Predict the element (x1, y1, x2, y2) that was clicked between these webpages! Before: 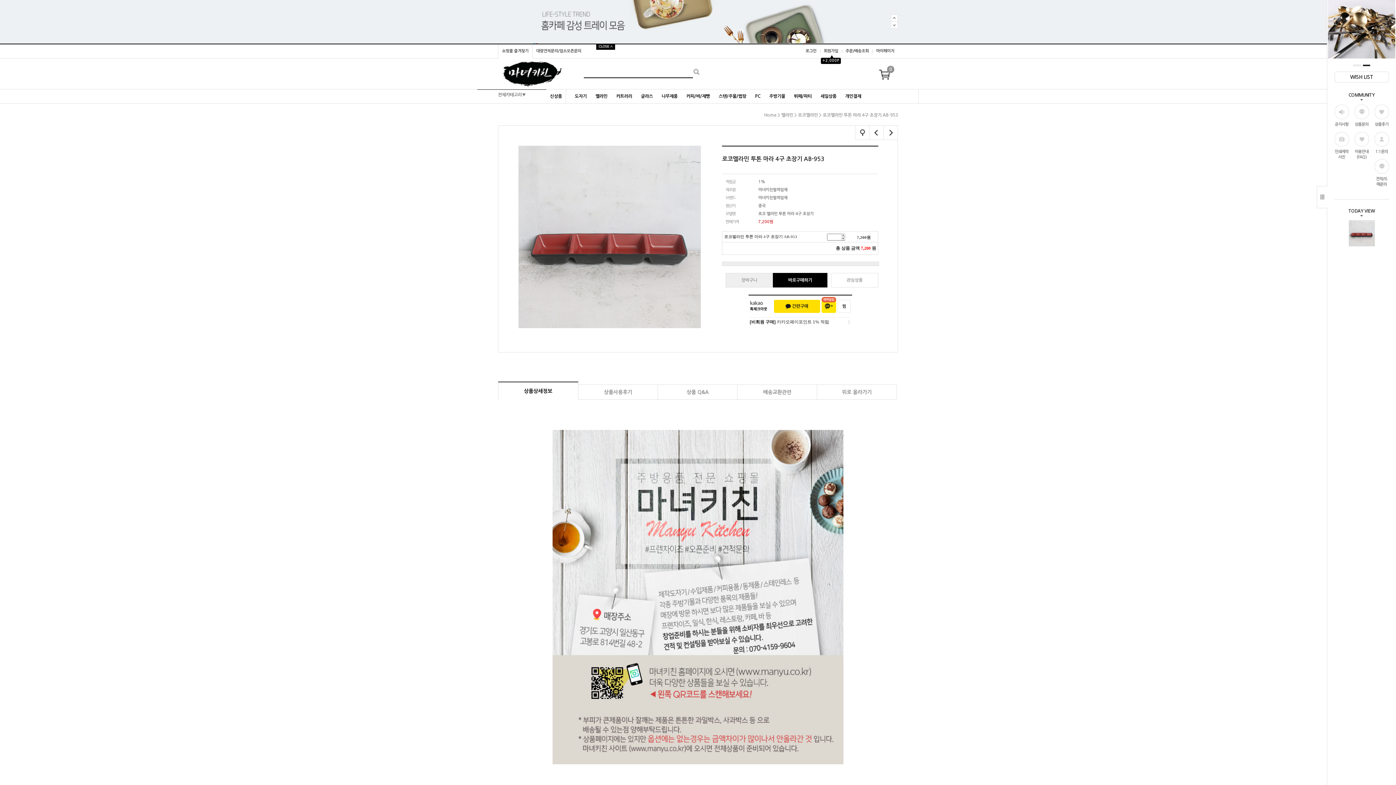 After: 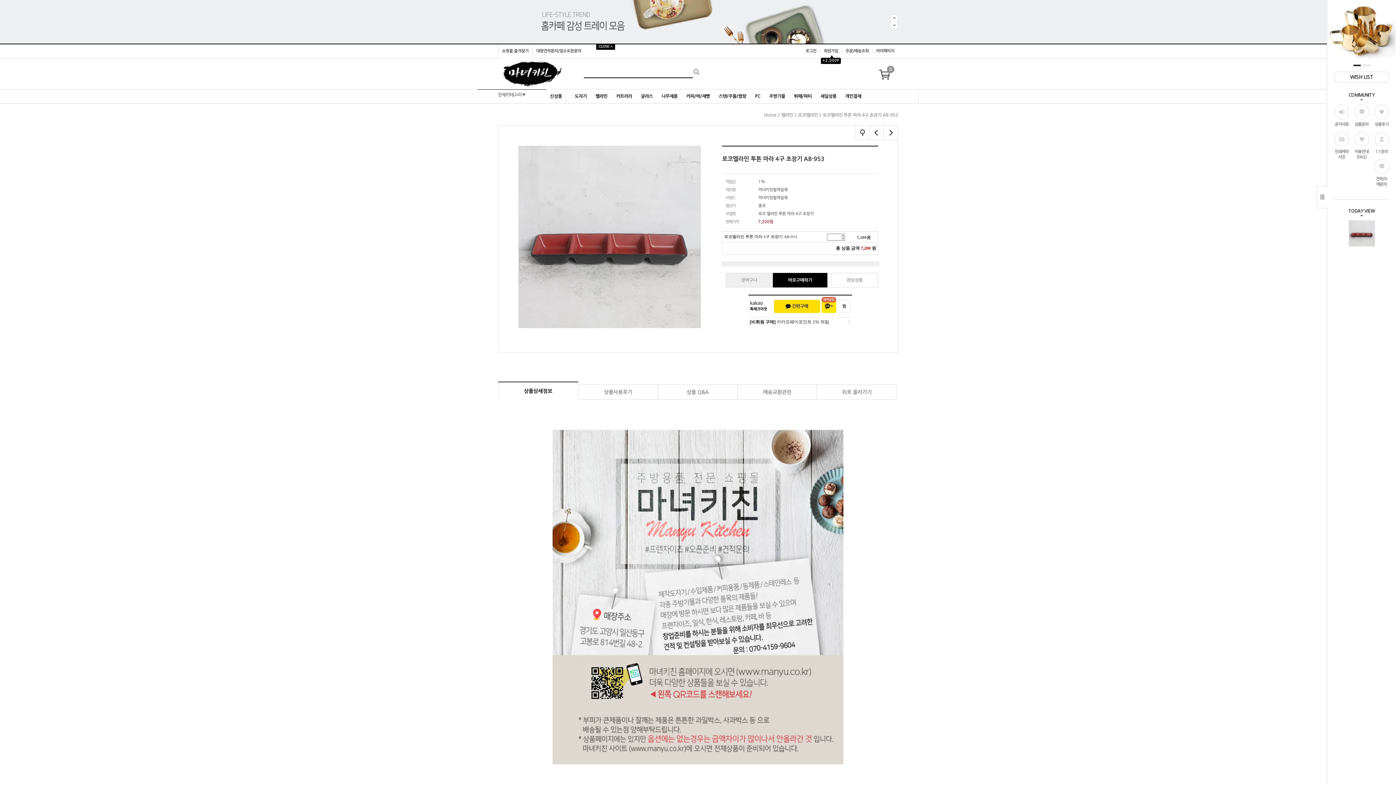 Action: bbox: (1353, 64, 1360, 66)